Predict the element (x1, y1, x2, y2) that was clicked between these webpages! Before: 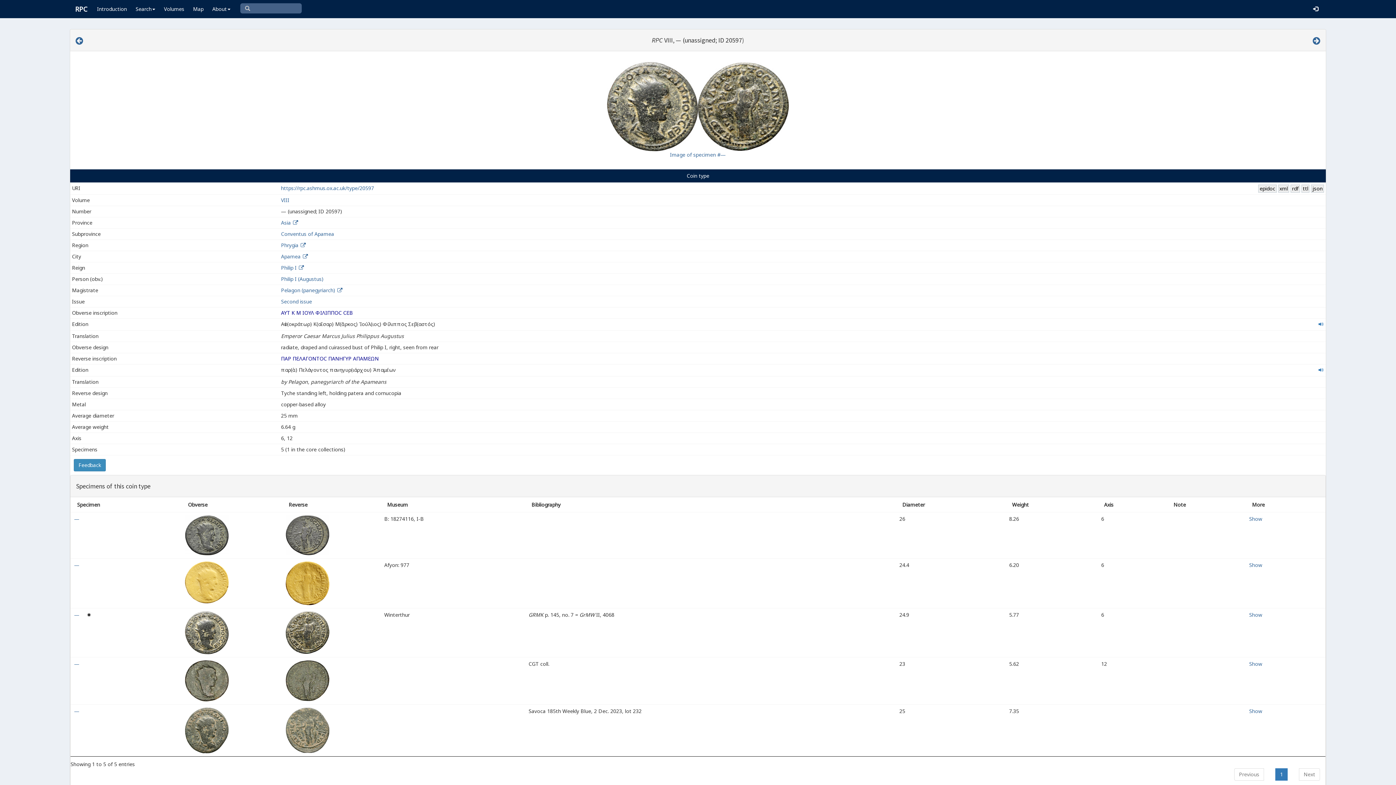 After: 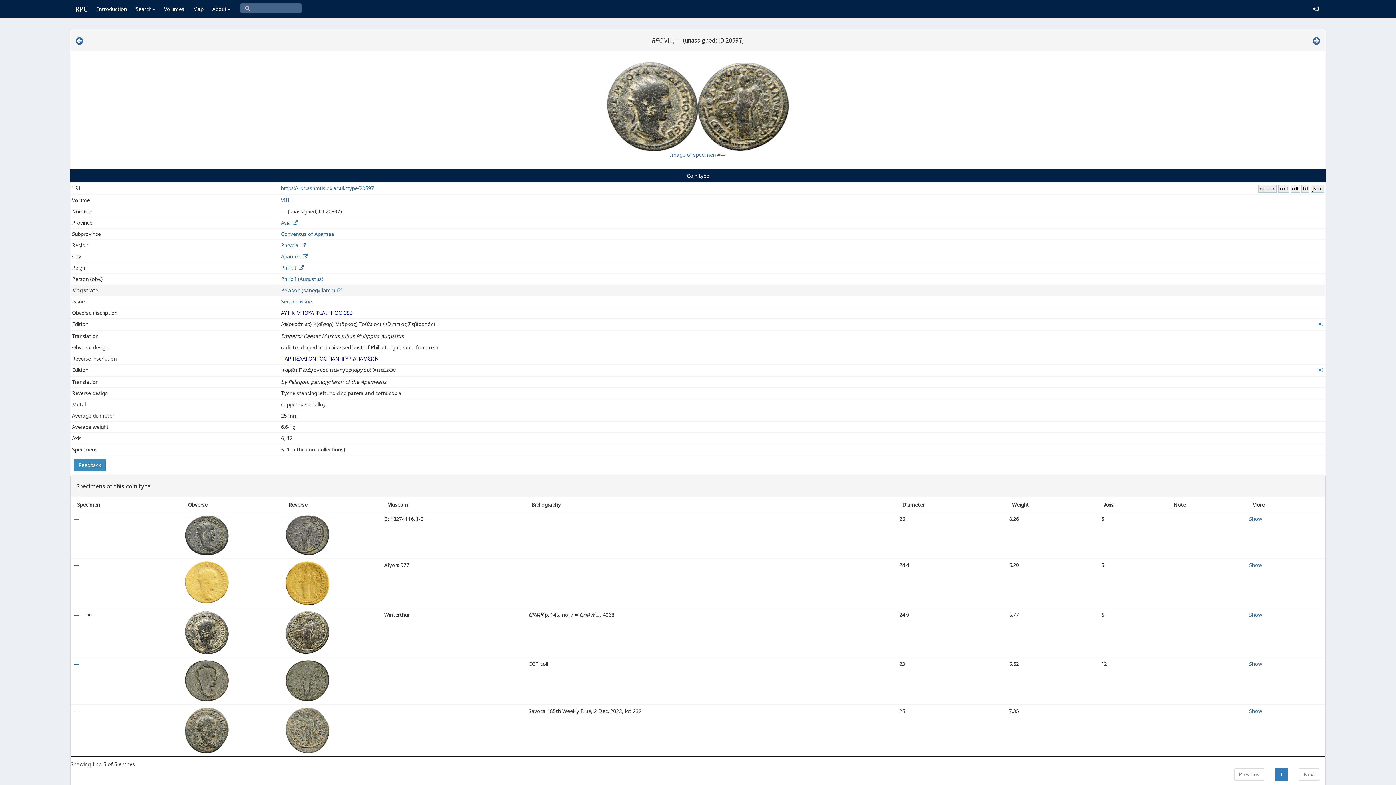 Action: bbox: (336, 286, 343, 293)